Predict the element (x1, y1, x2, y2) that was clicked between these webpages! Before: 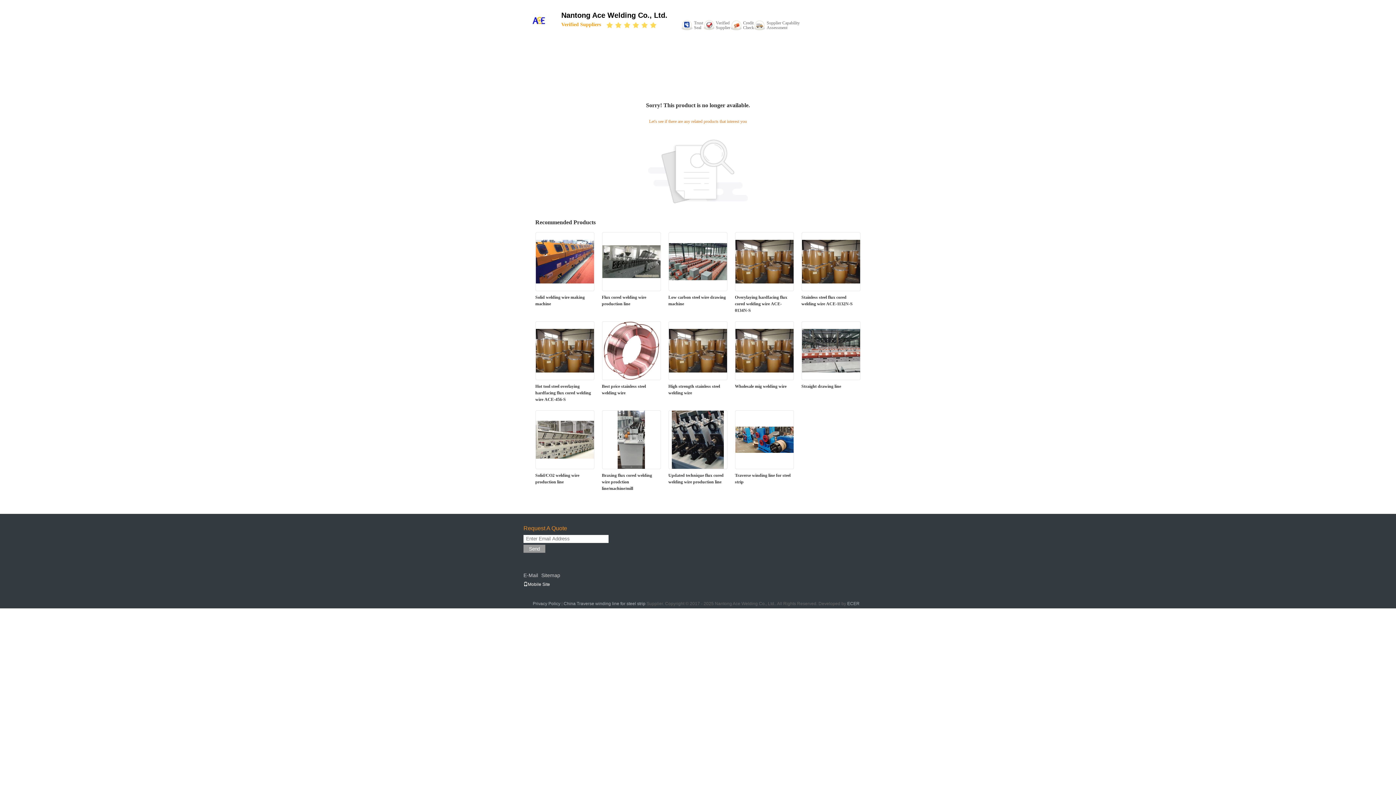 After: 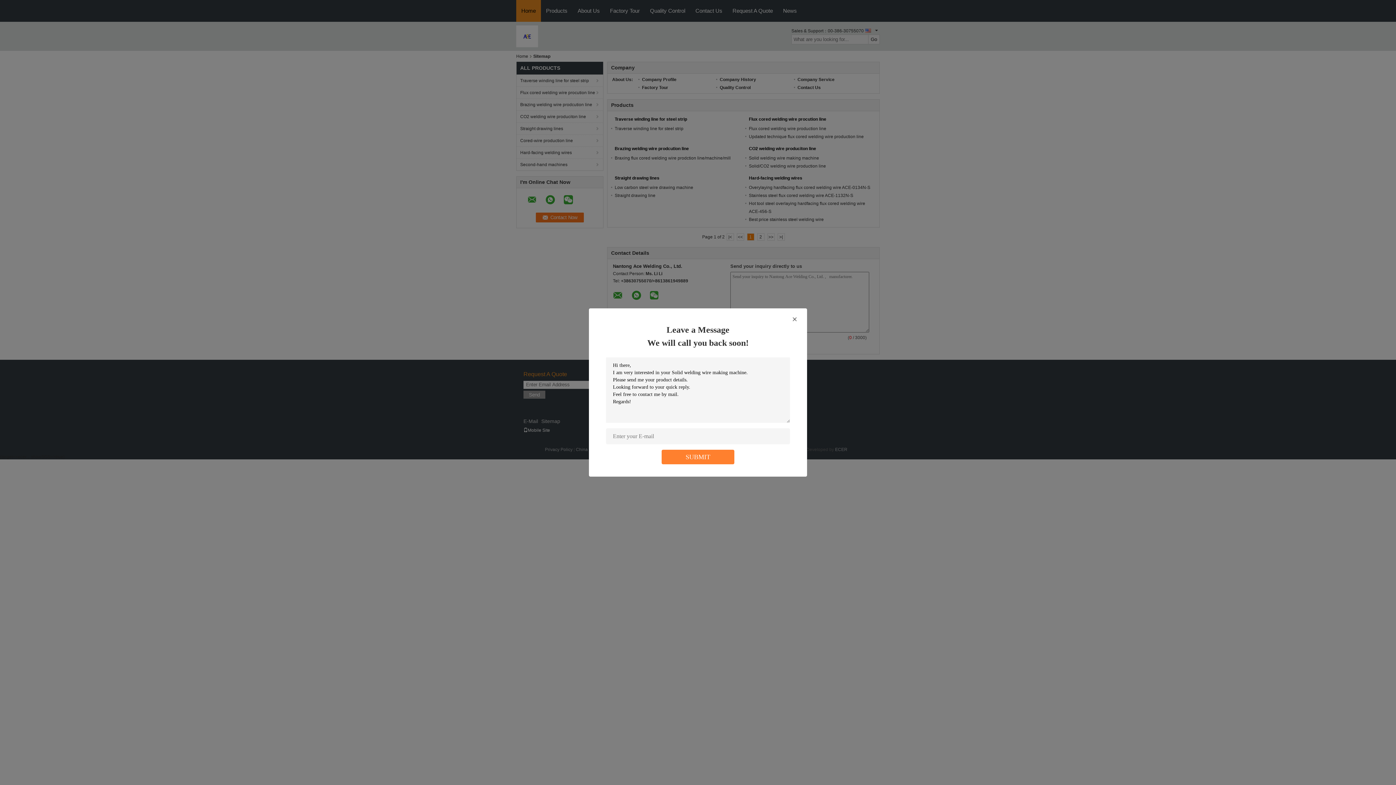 Action: label: Sitemap bbox: (541, 572, 560, 578)